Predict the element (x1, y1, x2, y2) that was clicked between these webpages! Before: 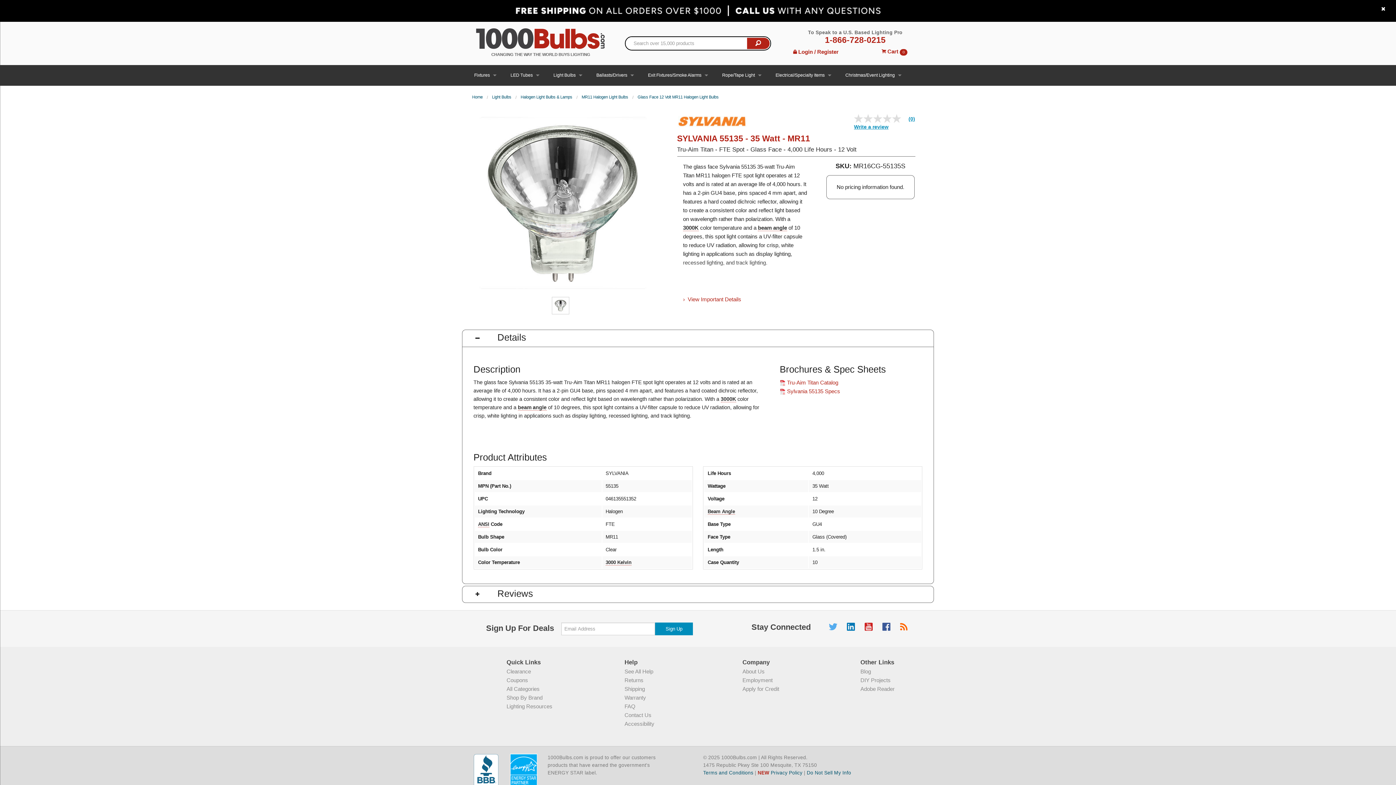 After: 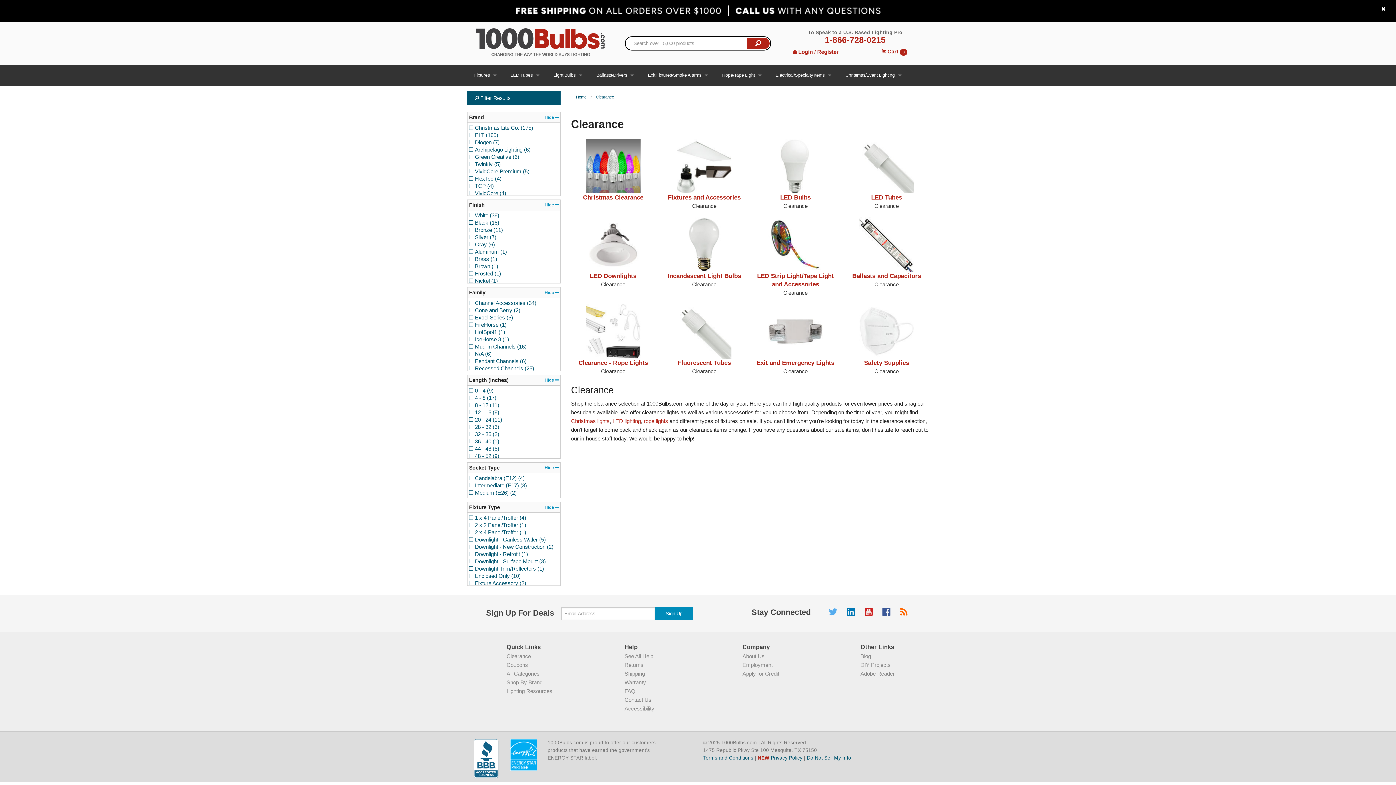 Action: label: Clearance bbox: (506, 668, 531, 674)